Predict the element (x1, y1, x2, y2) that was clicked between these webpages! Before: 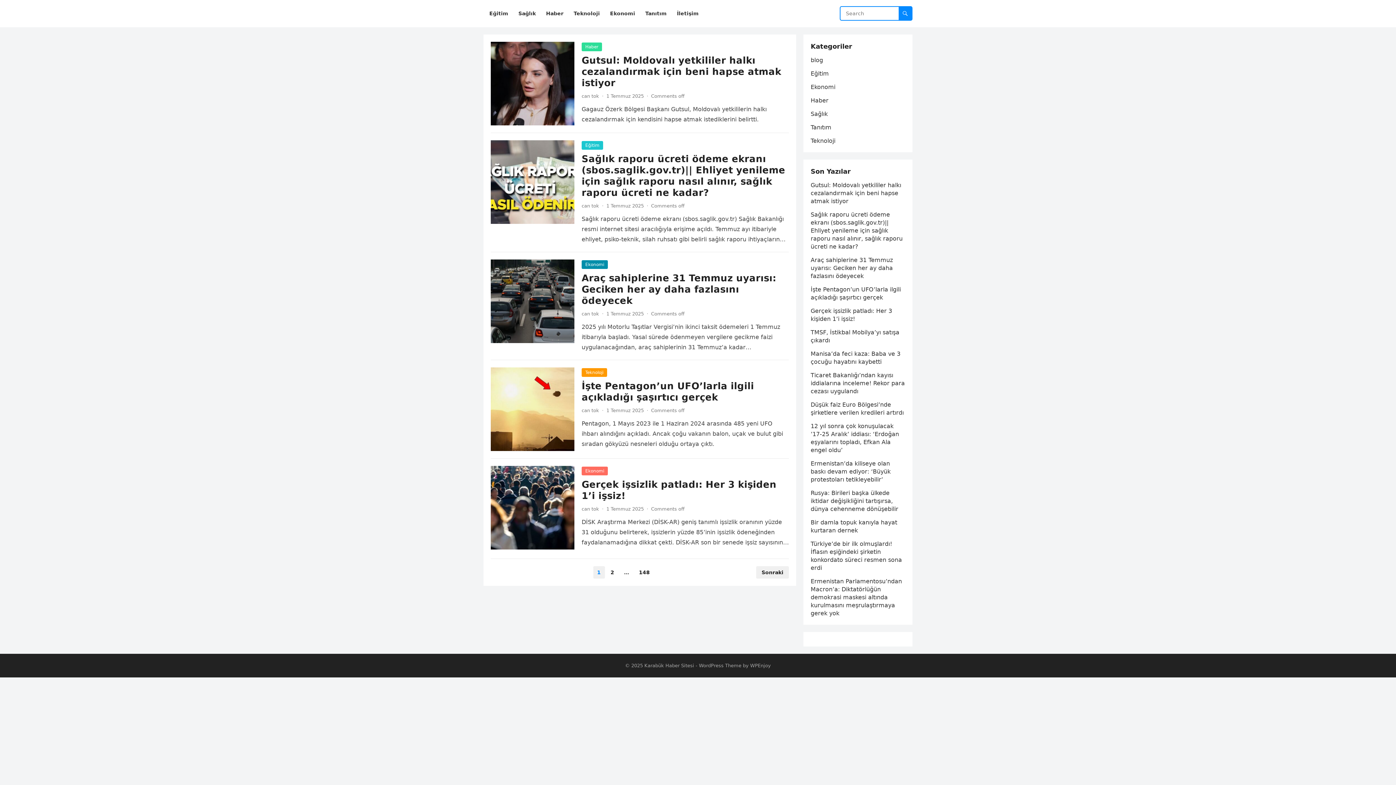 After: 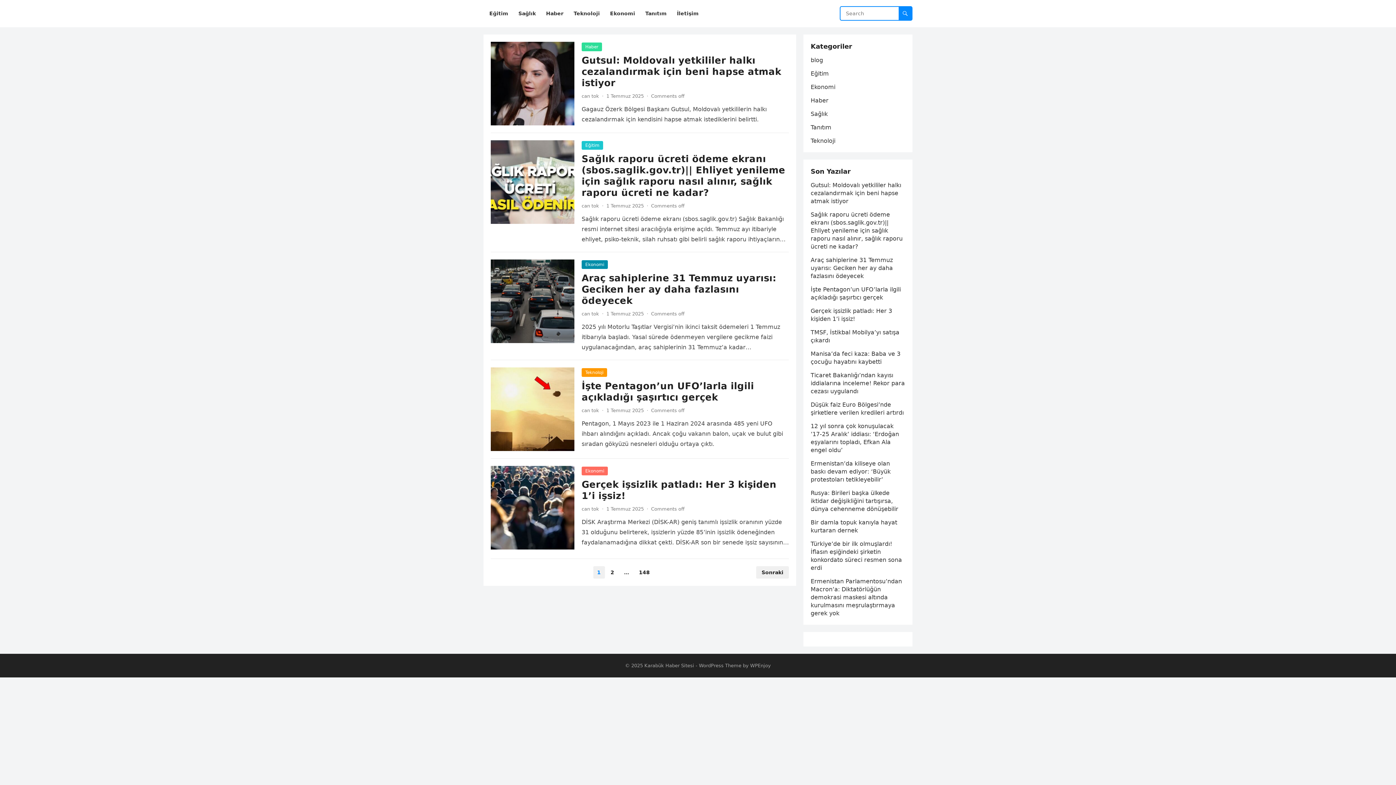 Action: label: Karabük Haber Sitesi bbox: (644, 663, 694, 668)